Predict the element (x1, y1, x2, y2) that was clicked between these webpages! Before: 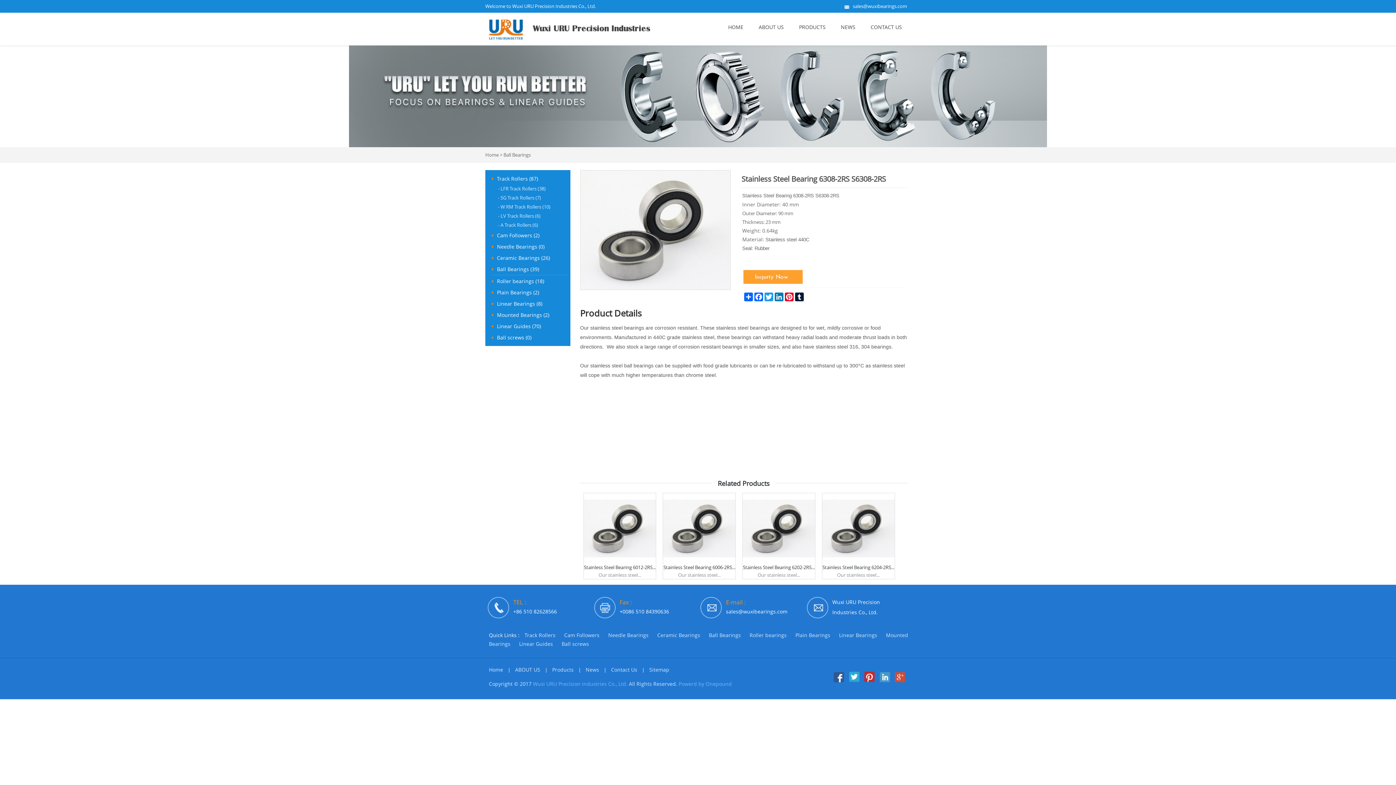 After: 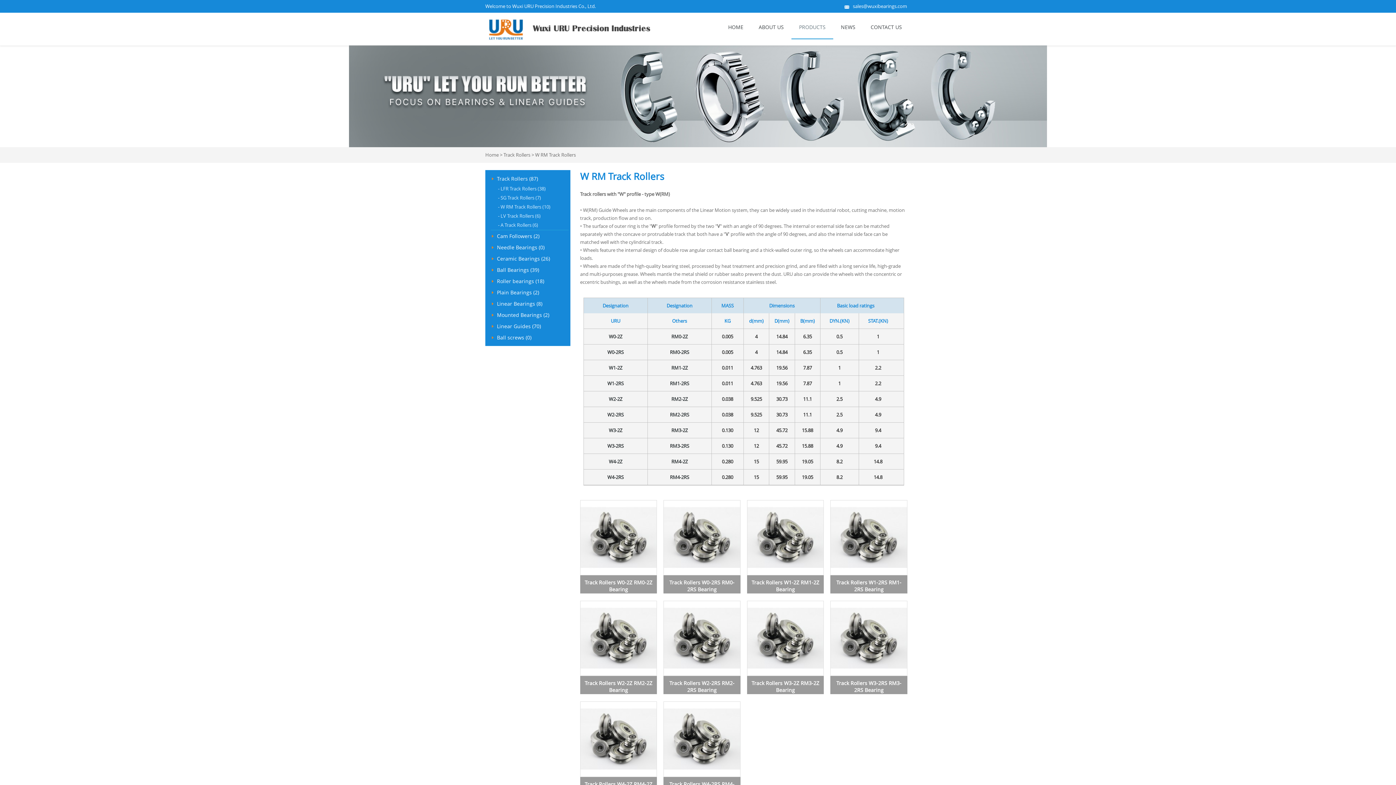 Action: label: - W RM Track Rollers (10) bbox: (496, 202, 566, 211)